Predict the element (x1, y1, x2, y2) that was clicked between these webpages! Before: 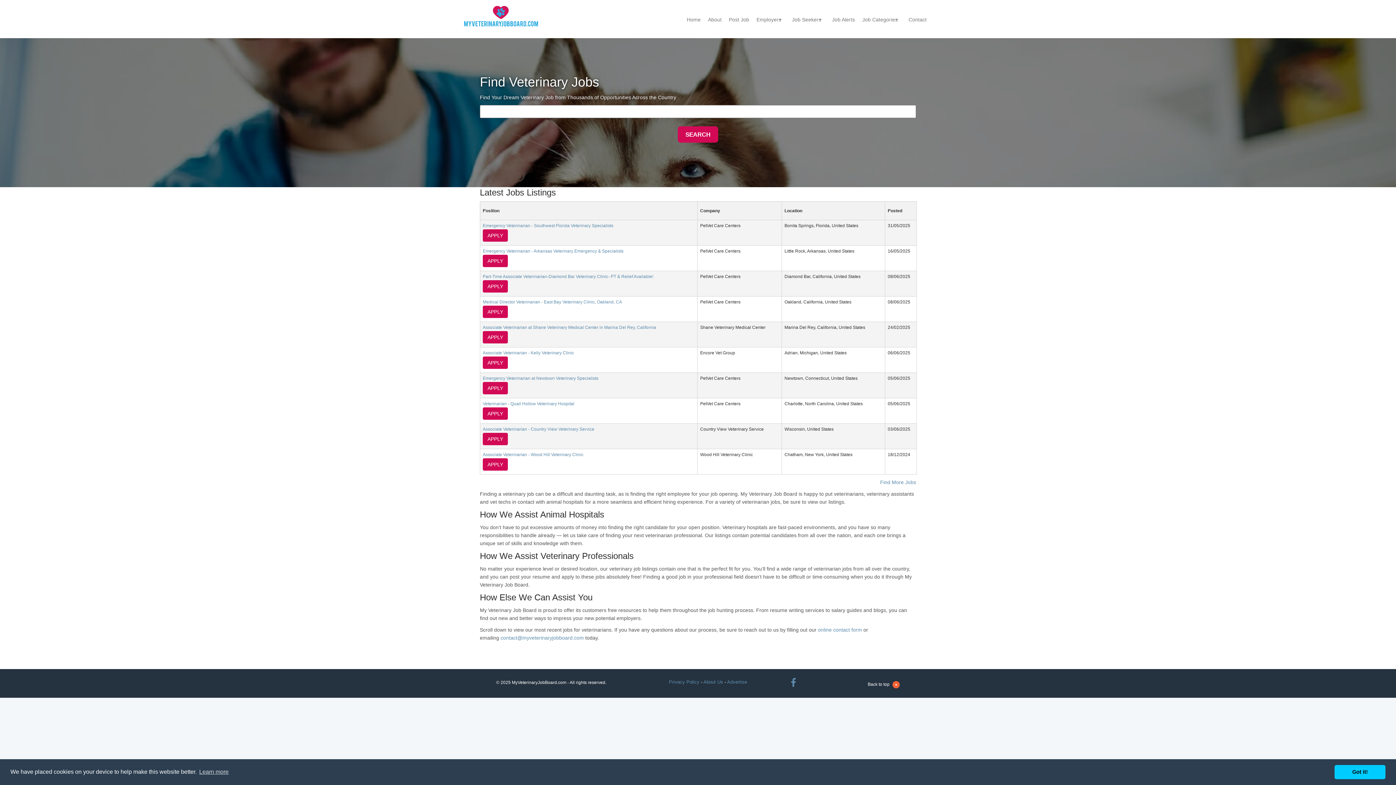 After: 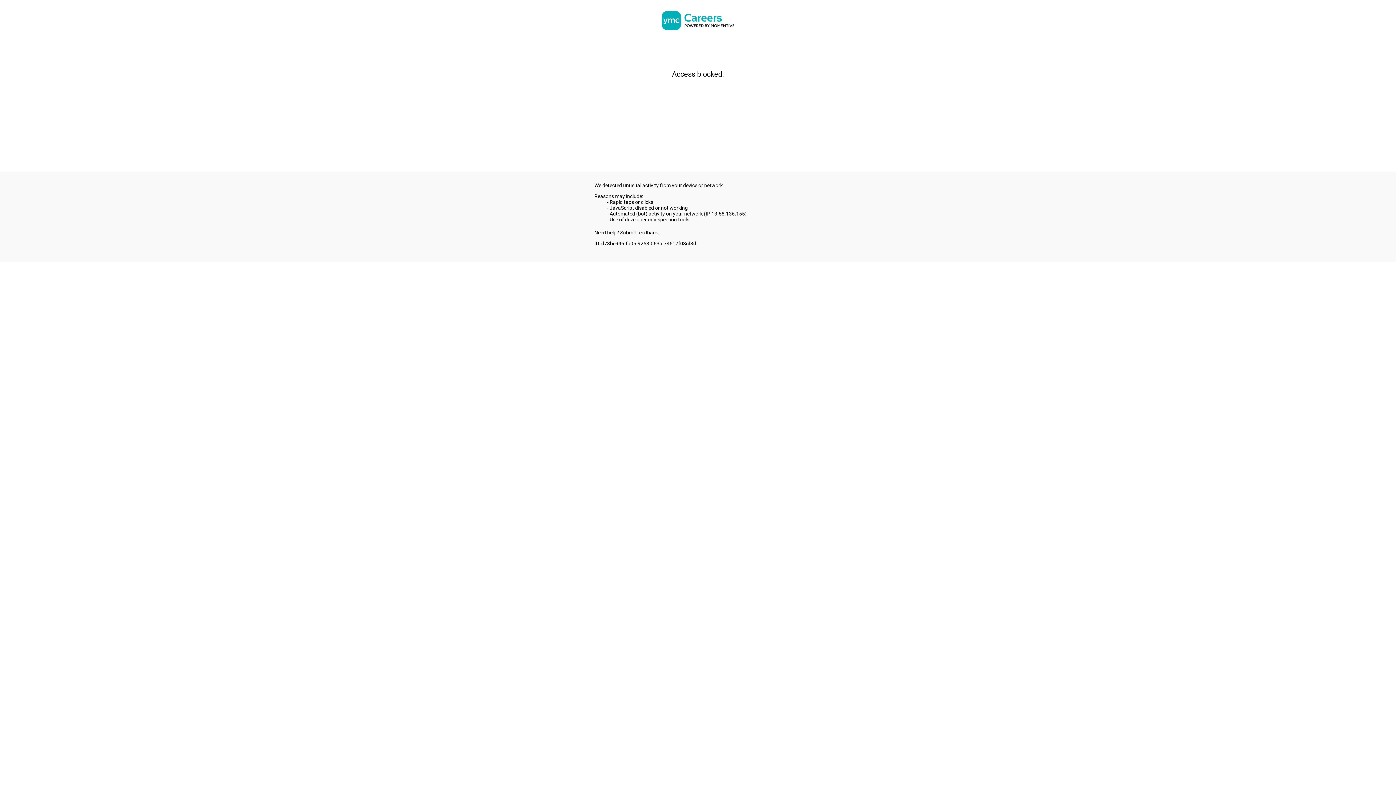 Action: bbox: (792, 16, 821, 24) label: Job Seekers